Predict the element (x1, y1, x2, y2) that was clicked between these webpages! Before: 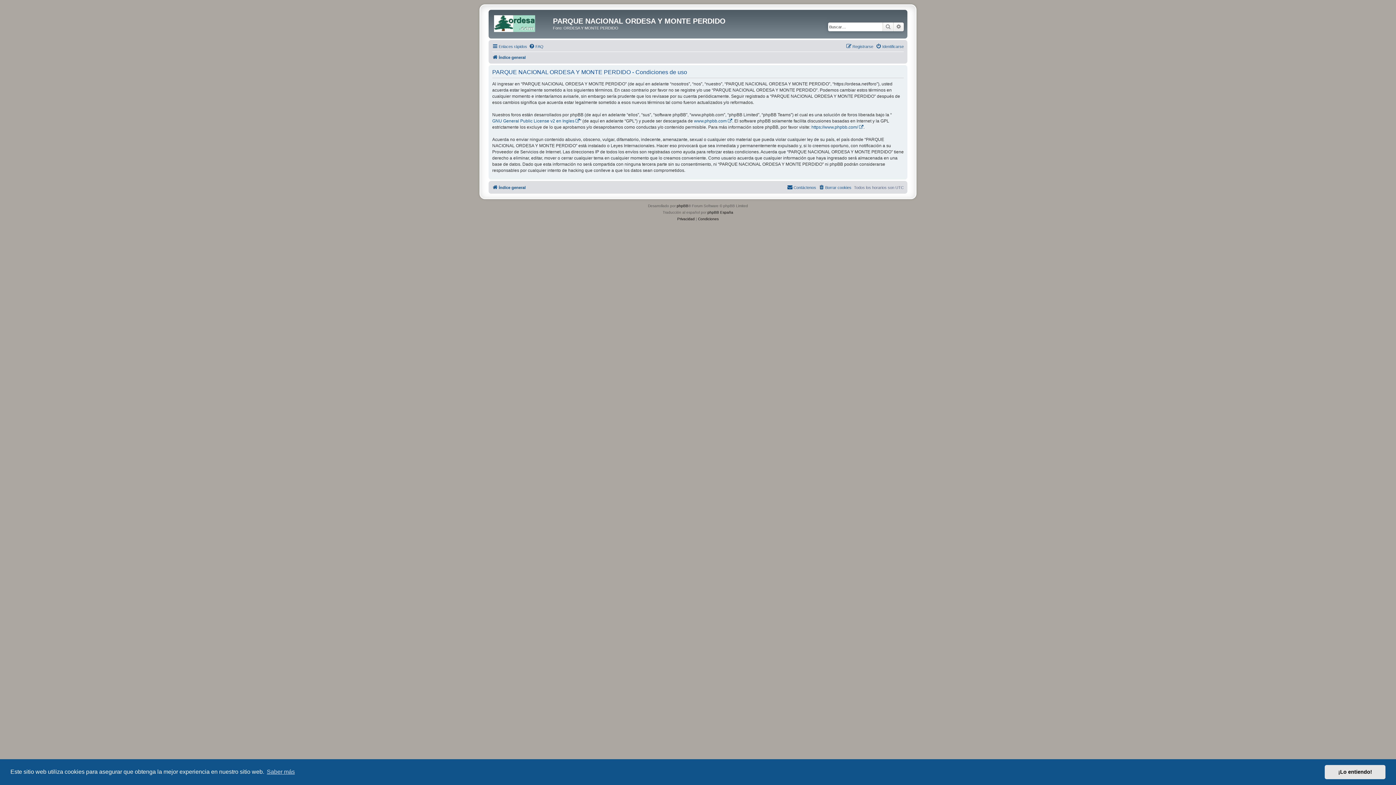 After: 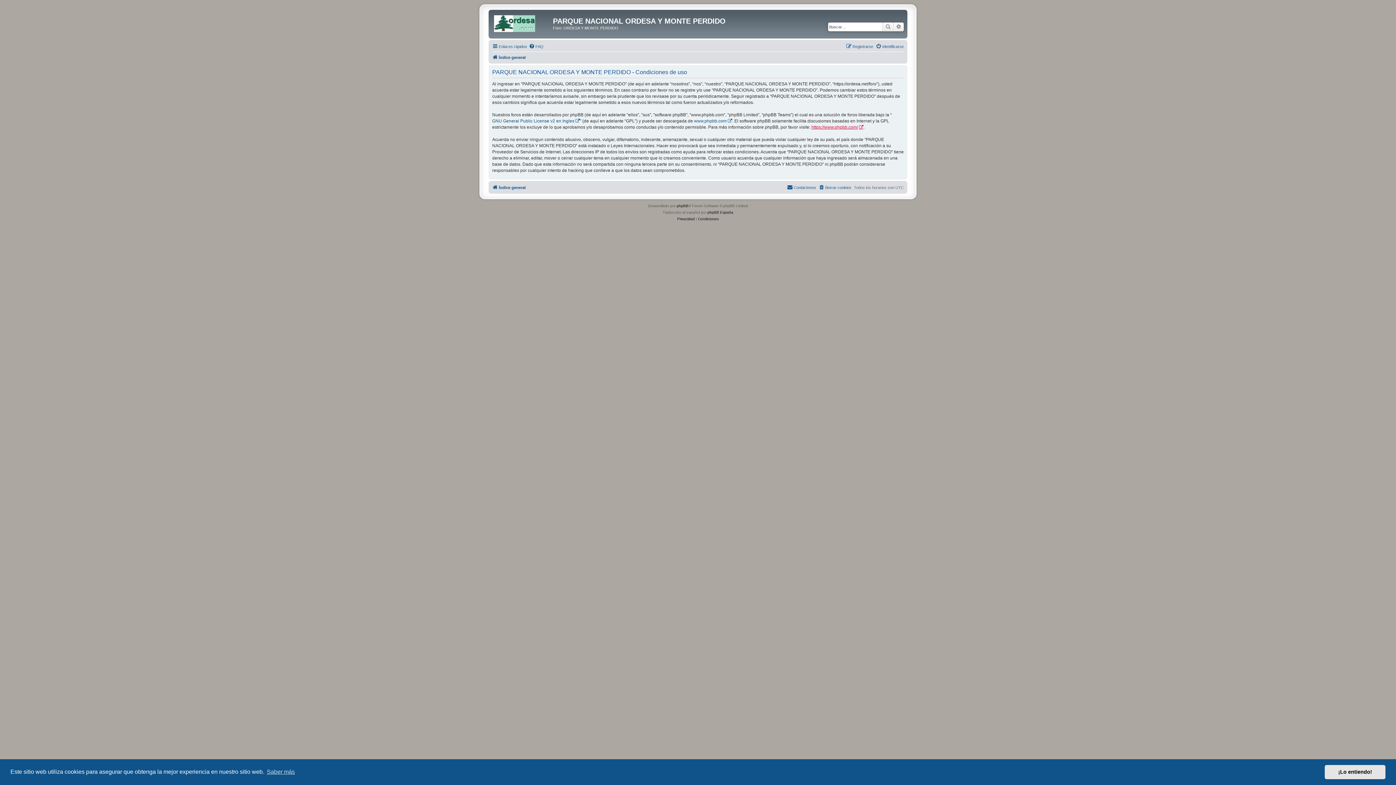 Action: bbox: (811, 124, 863, 130) label: https://www.phpbb.com/